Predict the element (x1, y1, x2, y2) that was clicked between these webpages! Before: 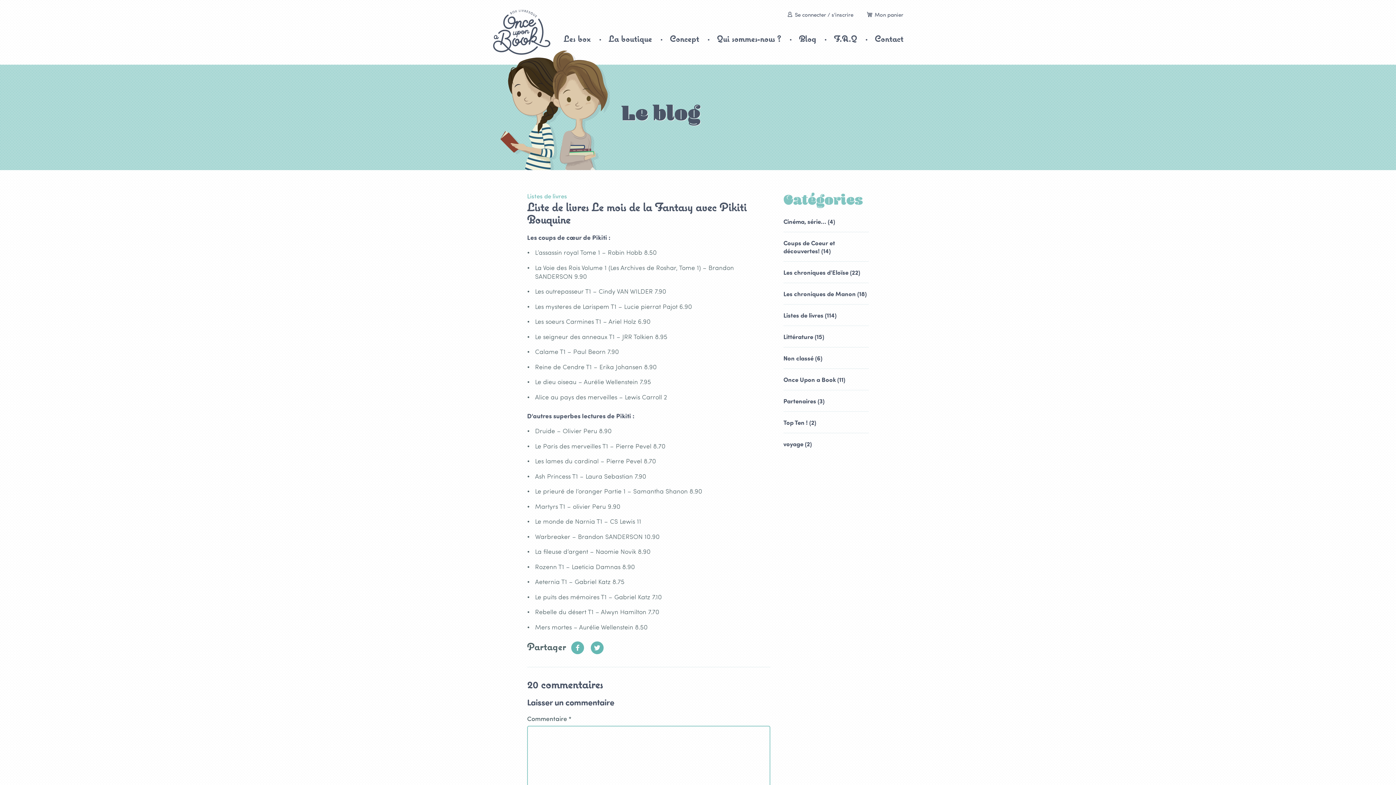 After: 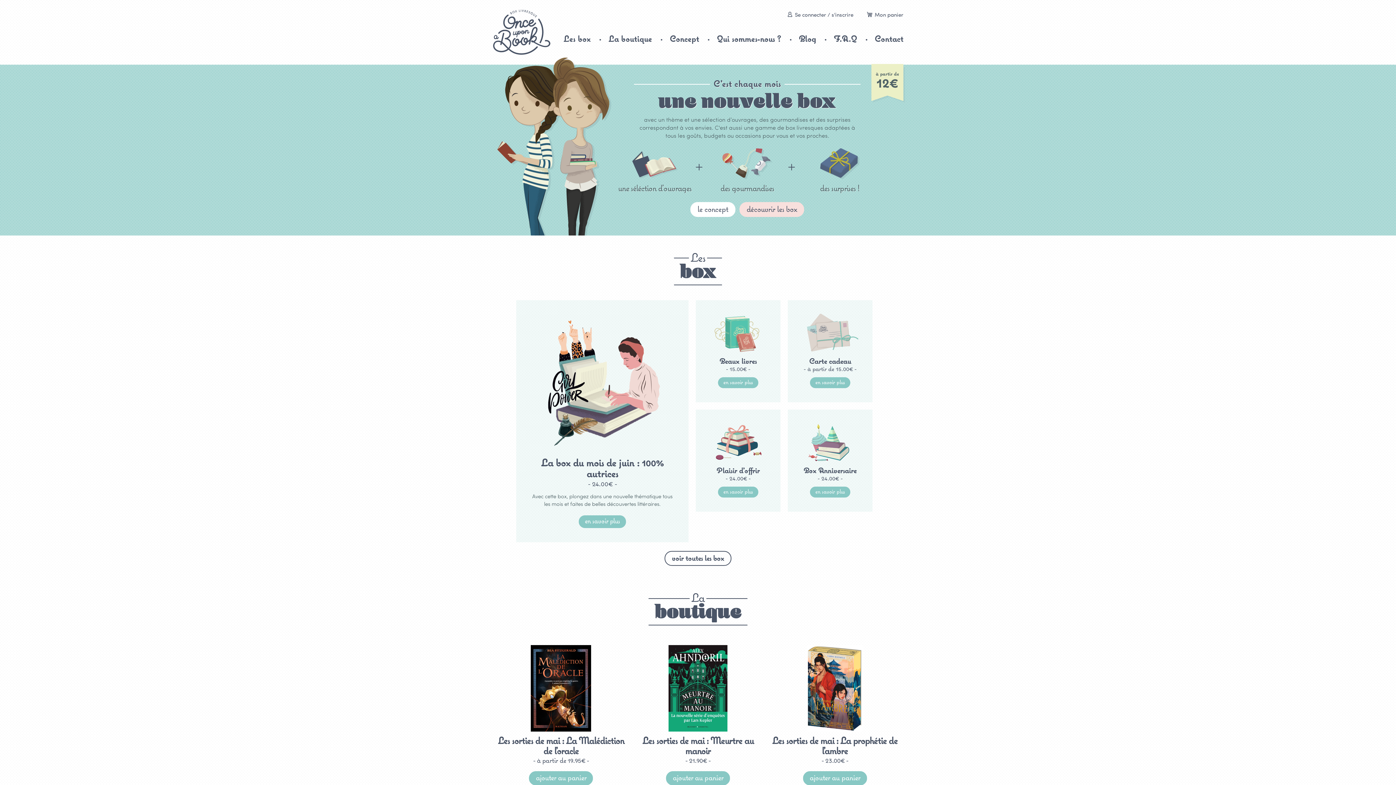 Action: label: Once upon a book, box livresque bbox: (492, 9, 550, 55)